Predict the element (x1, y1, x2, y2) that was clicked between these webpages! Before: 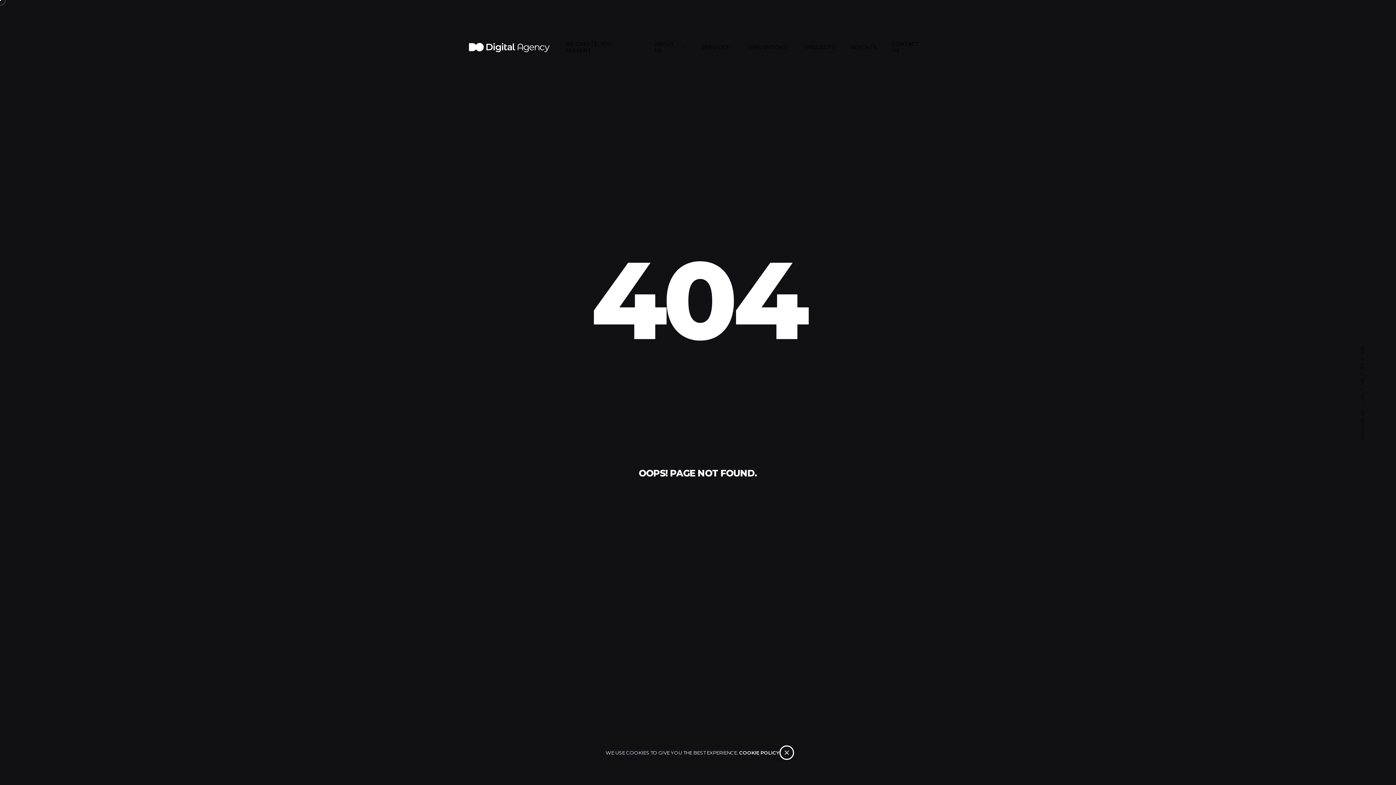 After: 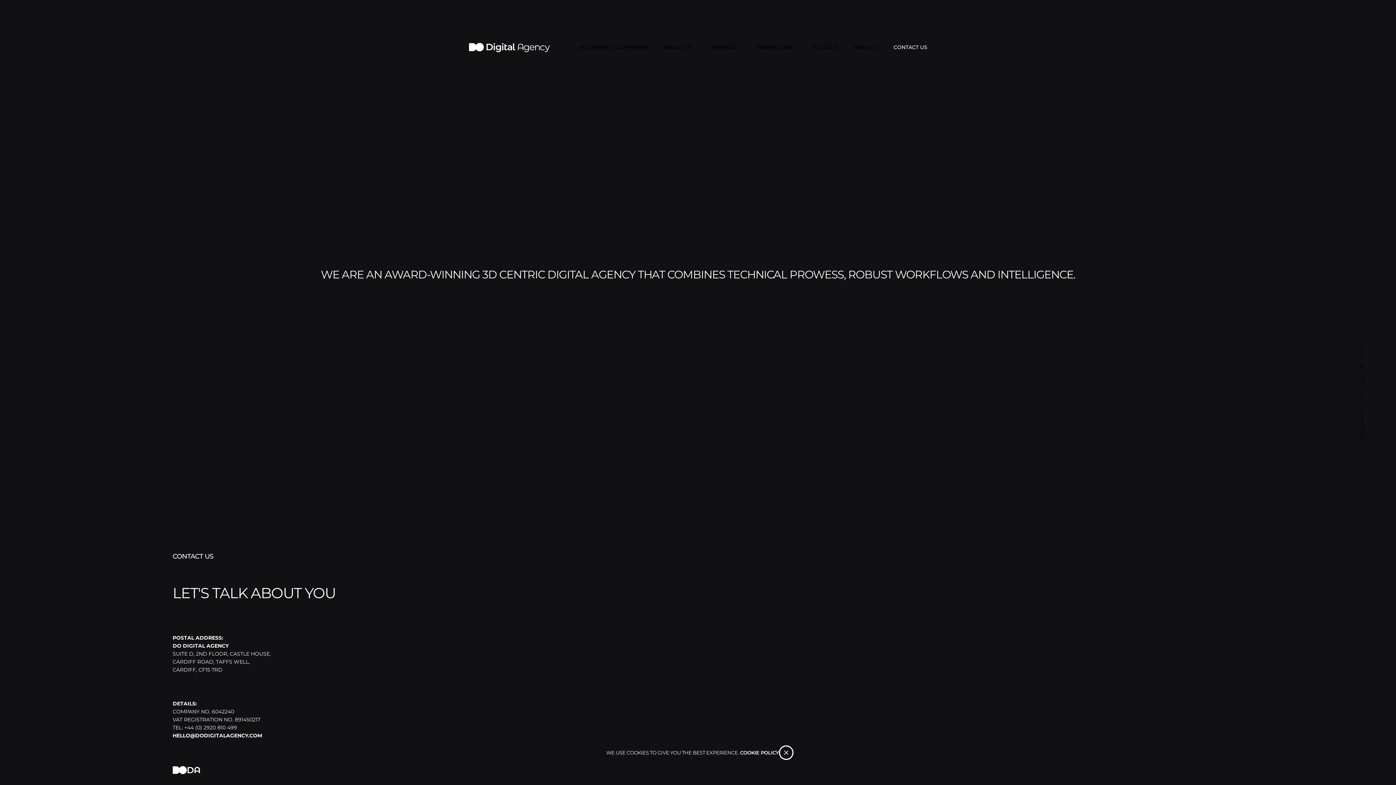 Action: bbox: (884, 39, 935, 55) label: CONTACT US